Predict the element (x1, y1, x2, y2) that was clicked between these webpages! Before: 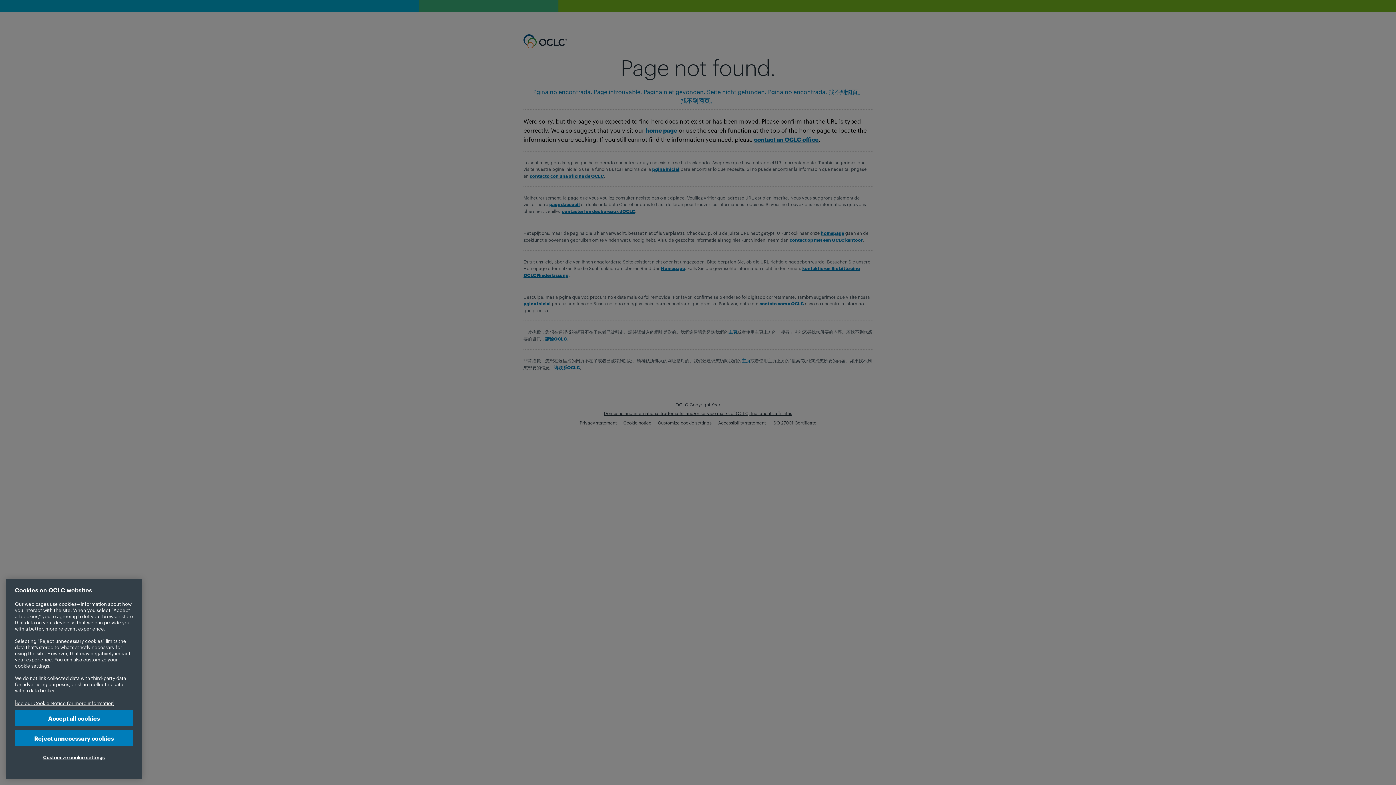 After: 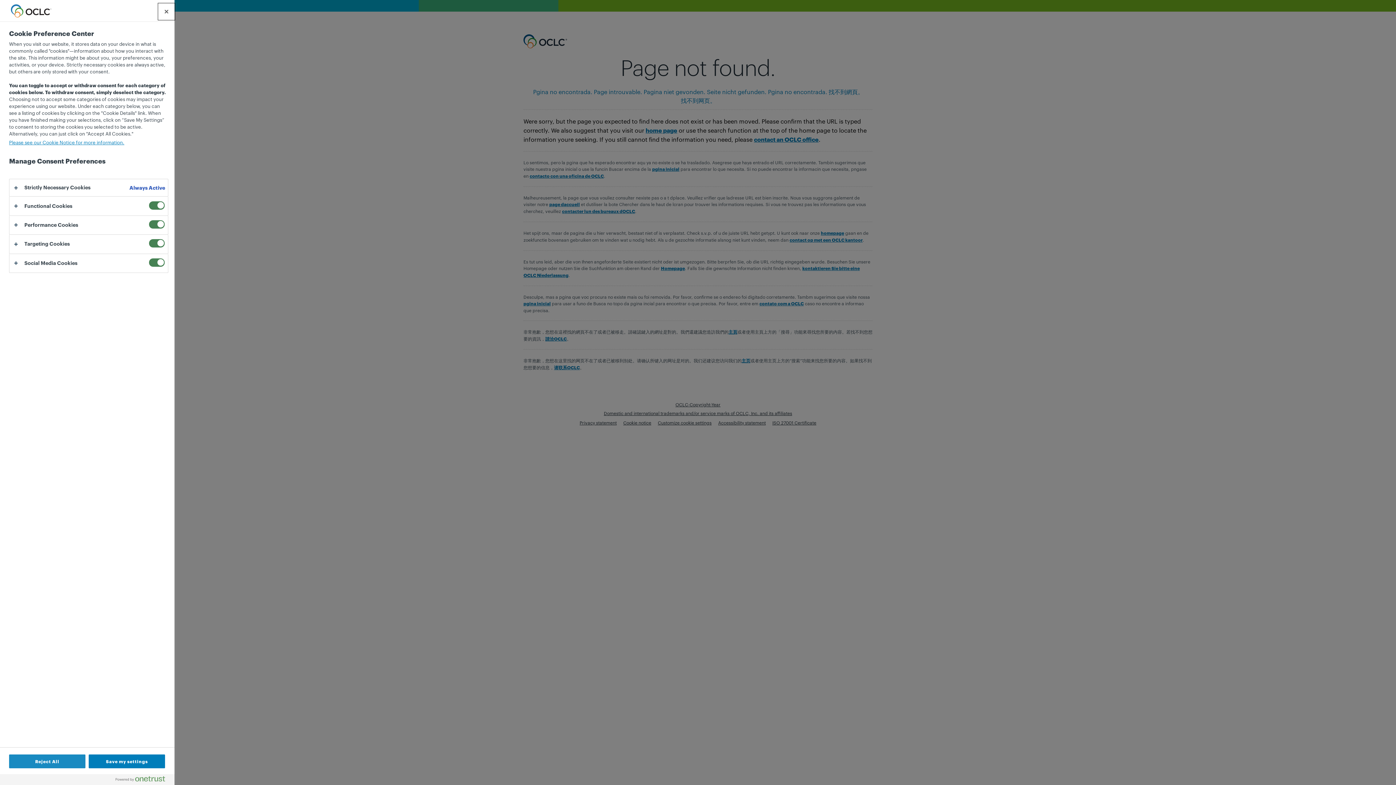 Action: label: Customize cookie settings bbox: (14, 749, 133, 765)